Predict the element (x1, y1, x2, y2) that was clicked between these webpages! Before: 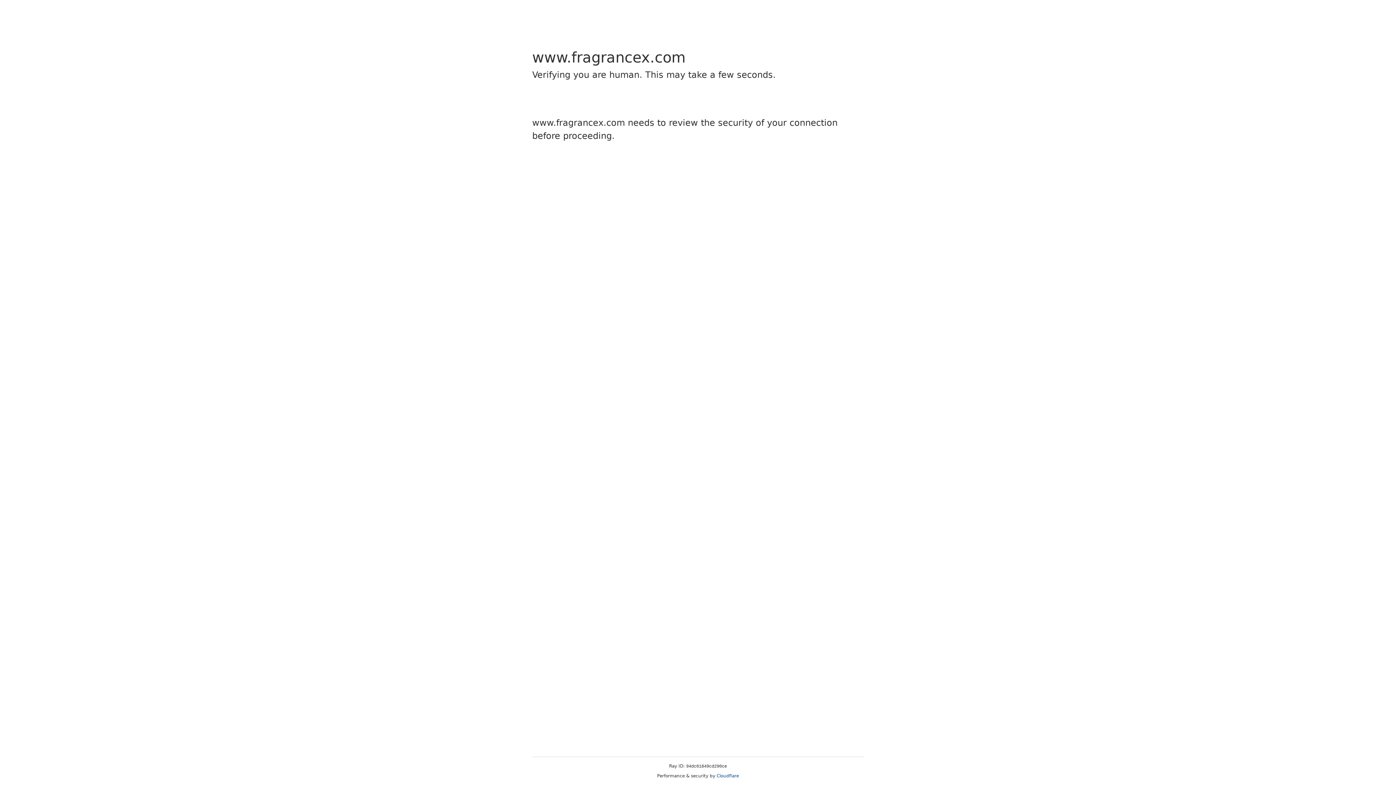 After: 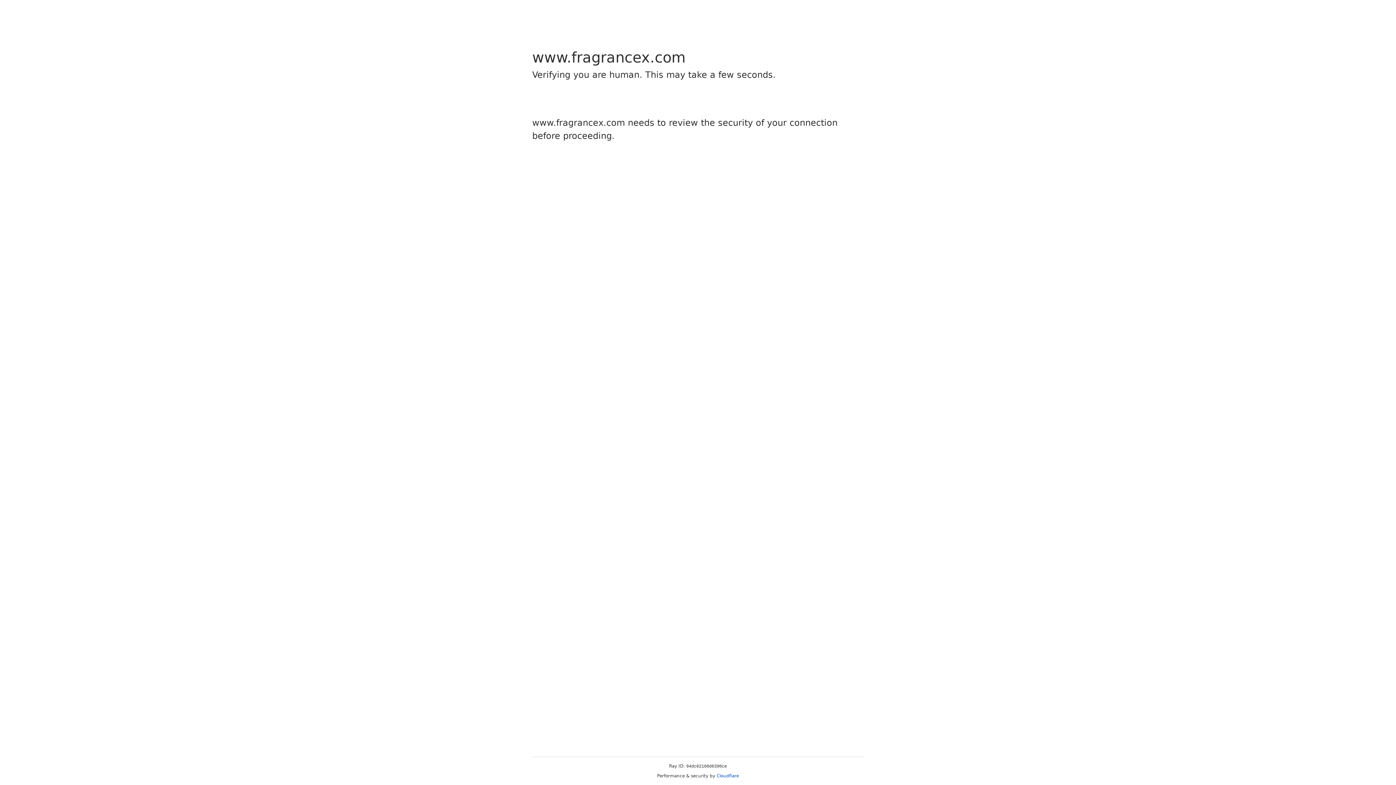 Action: label: Cloudflare bbox: (716, 773, 739, 778)